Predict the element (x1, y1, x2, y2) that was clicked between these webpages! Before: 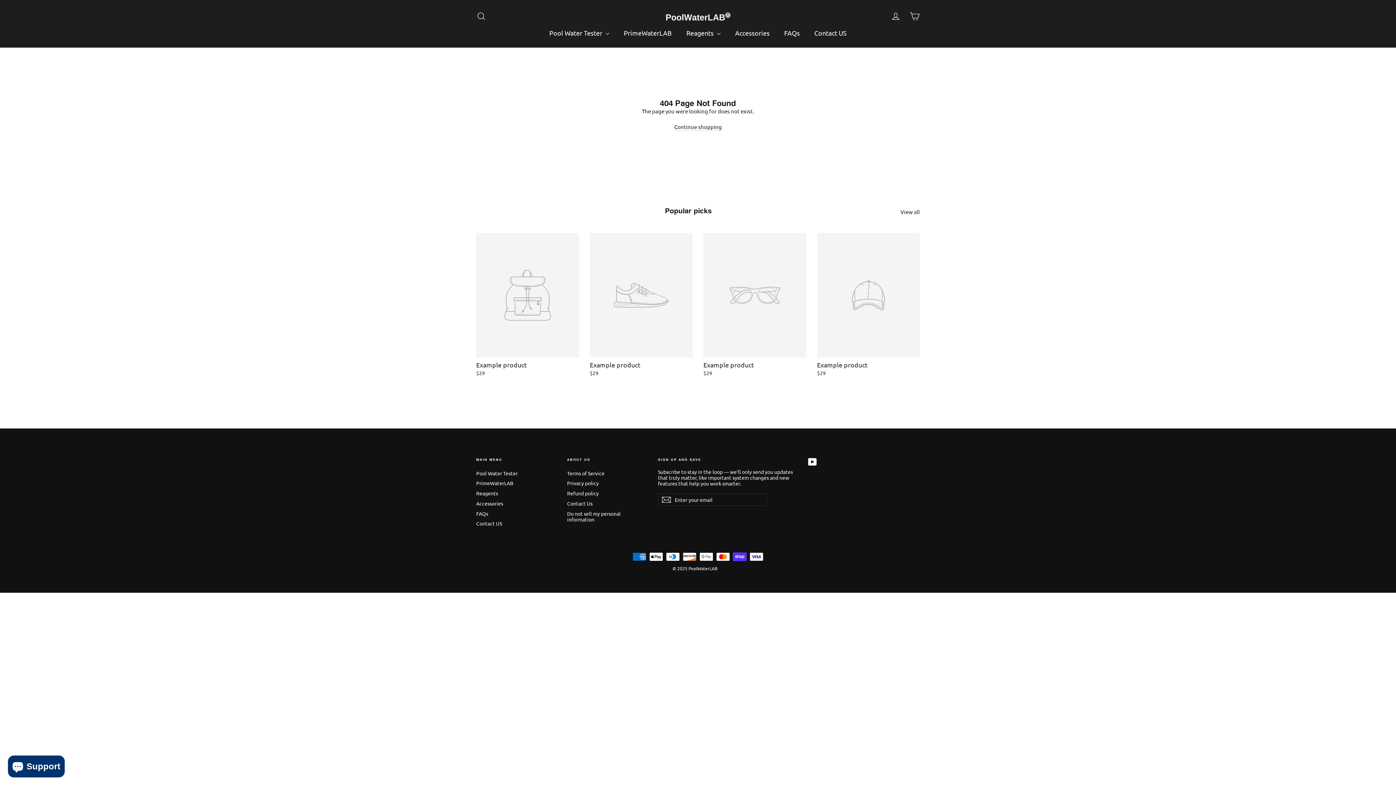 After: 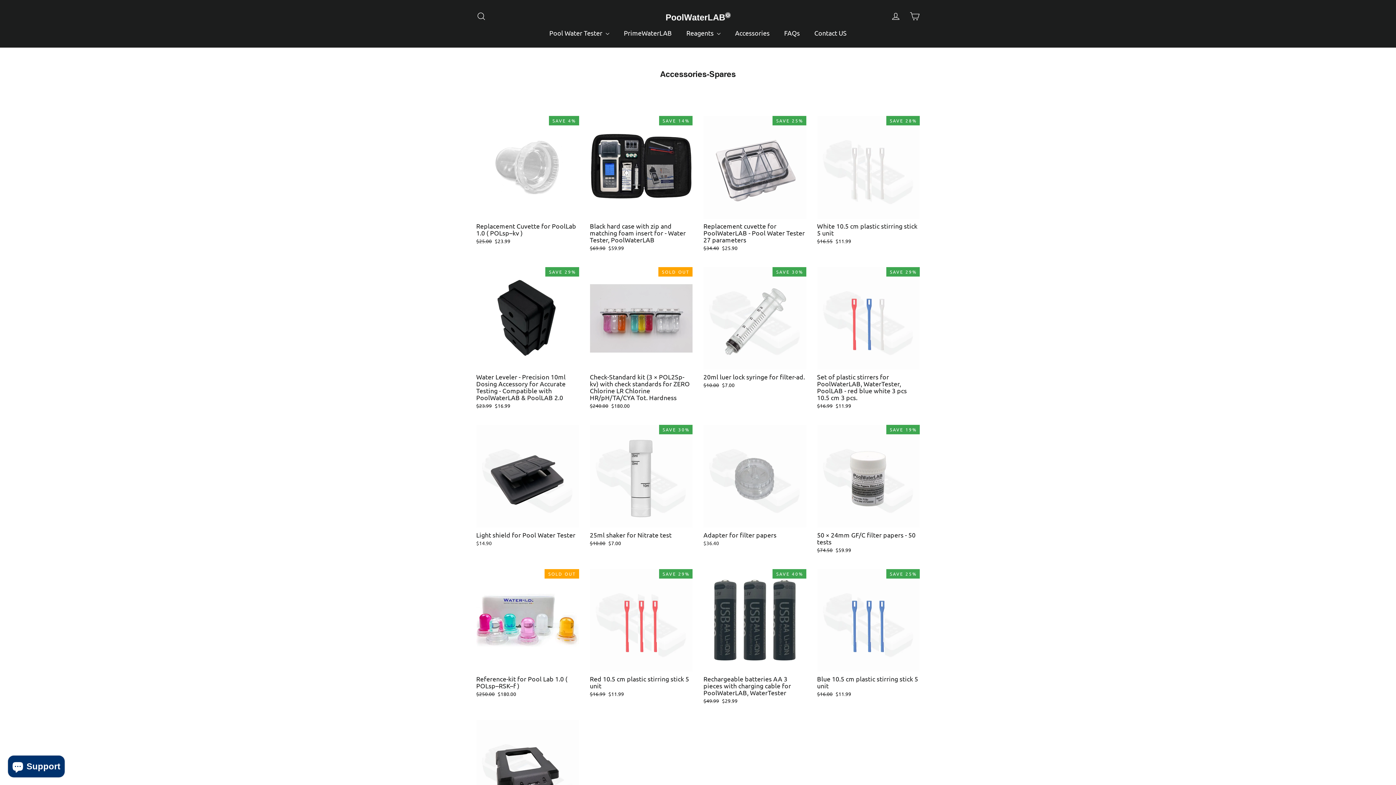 Action: bbox: (728, 25, 777, 40) label: Accessories